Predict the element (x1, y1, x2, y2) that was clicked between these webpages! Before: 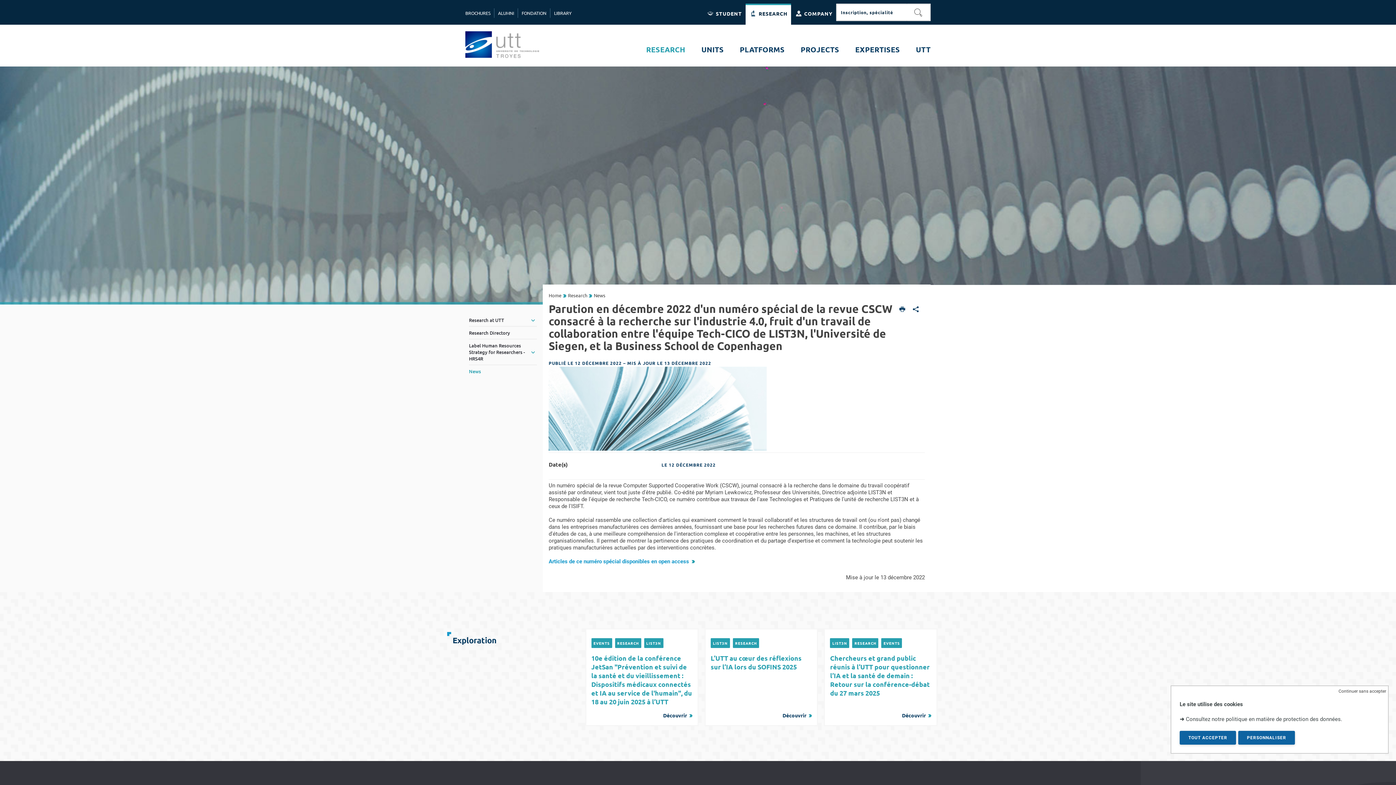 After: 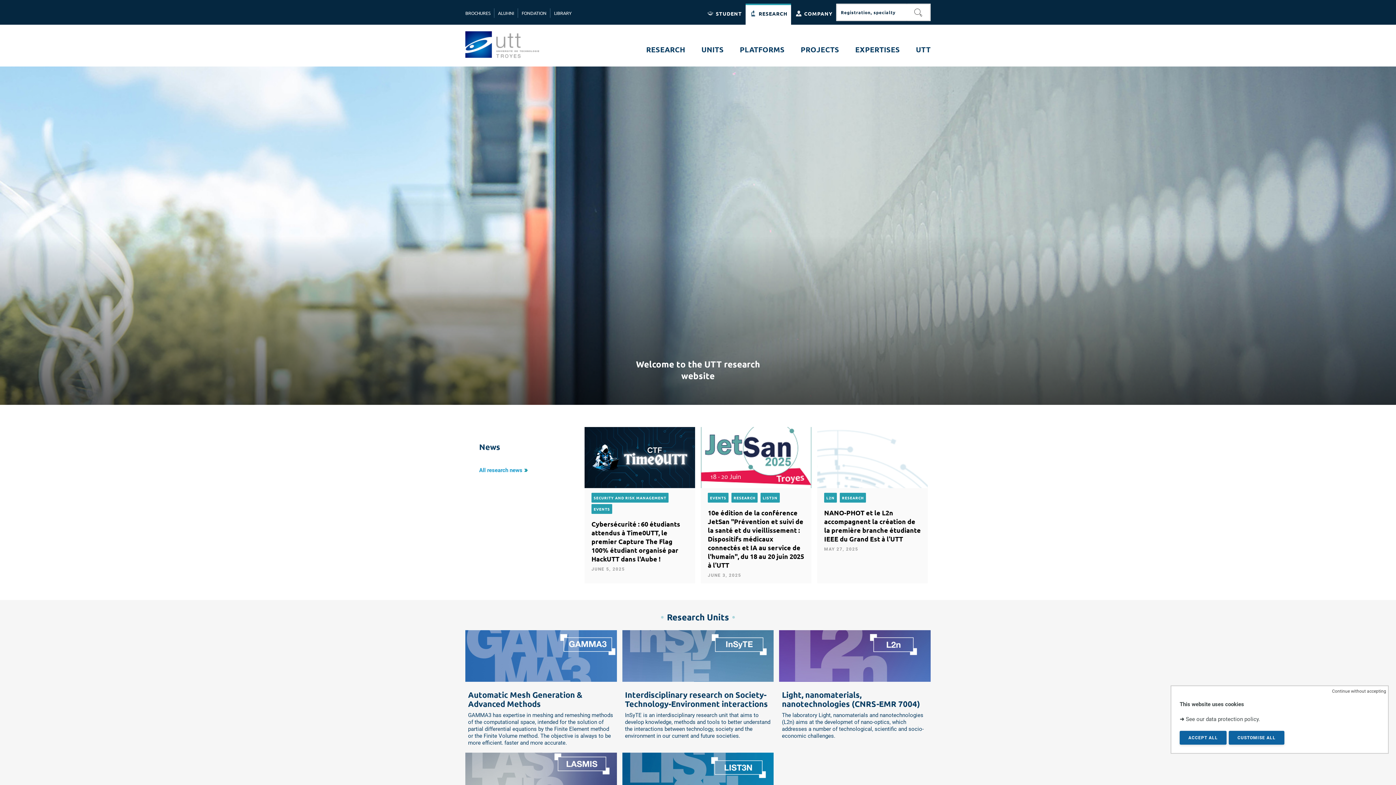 Action: bbox: (465, 31, 539, 57)